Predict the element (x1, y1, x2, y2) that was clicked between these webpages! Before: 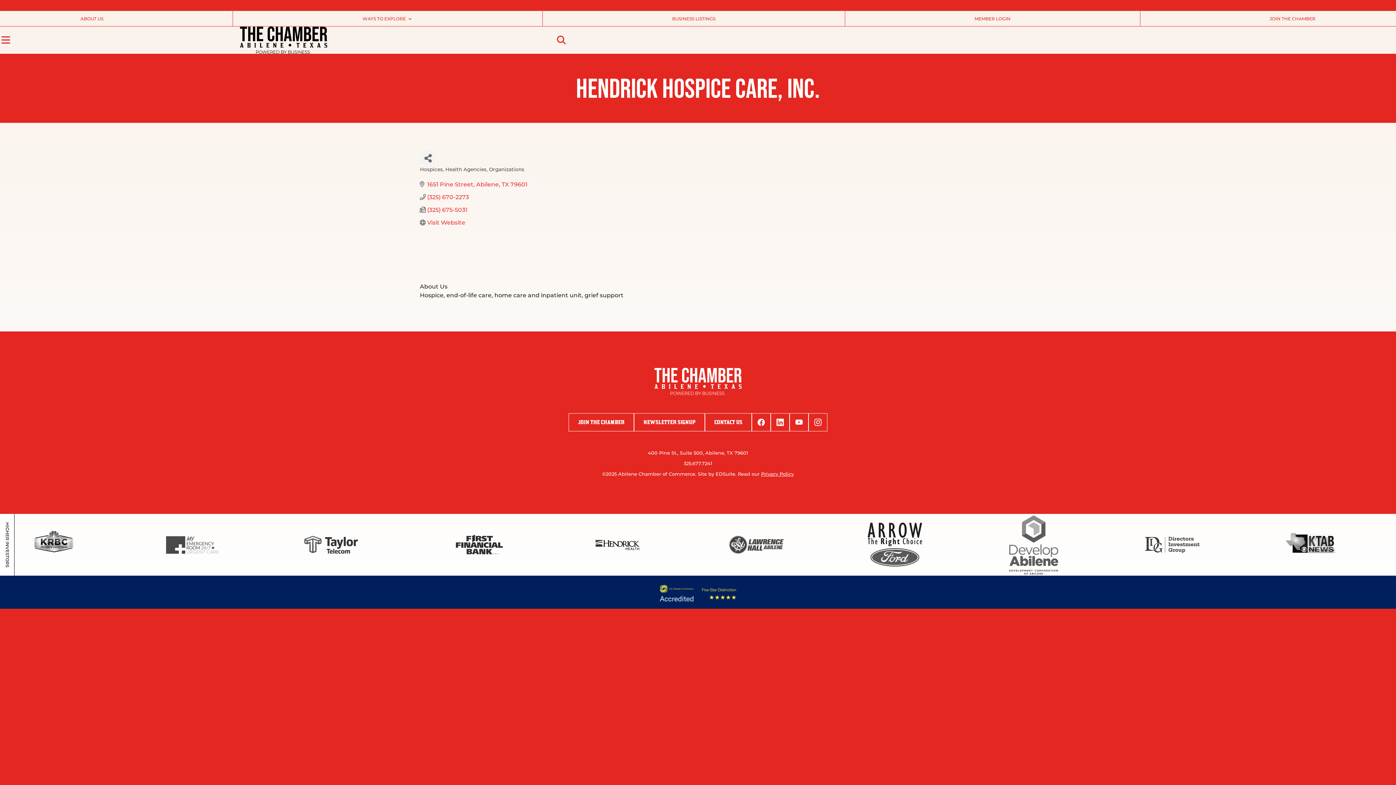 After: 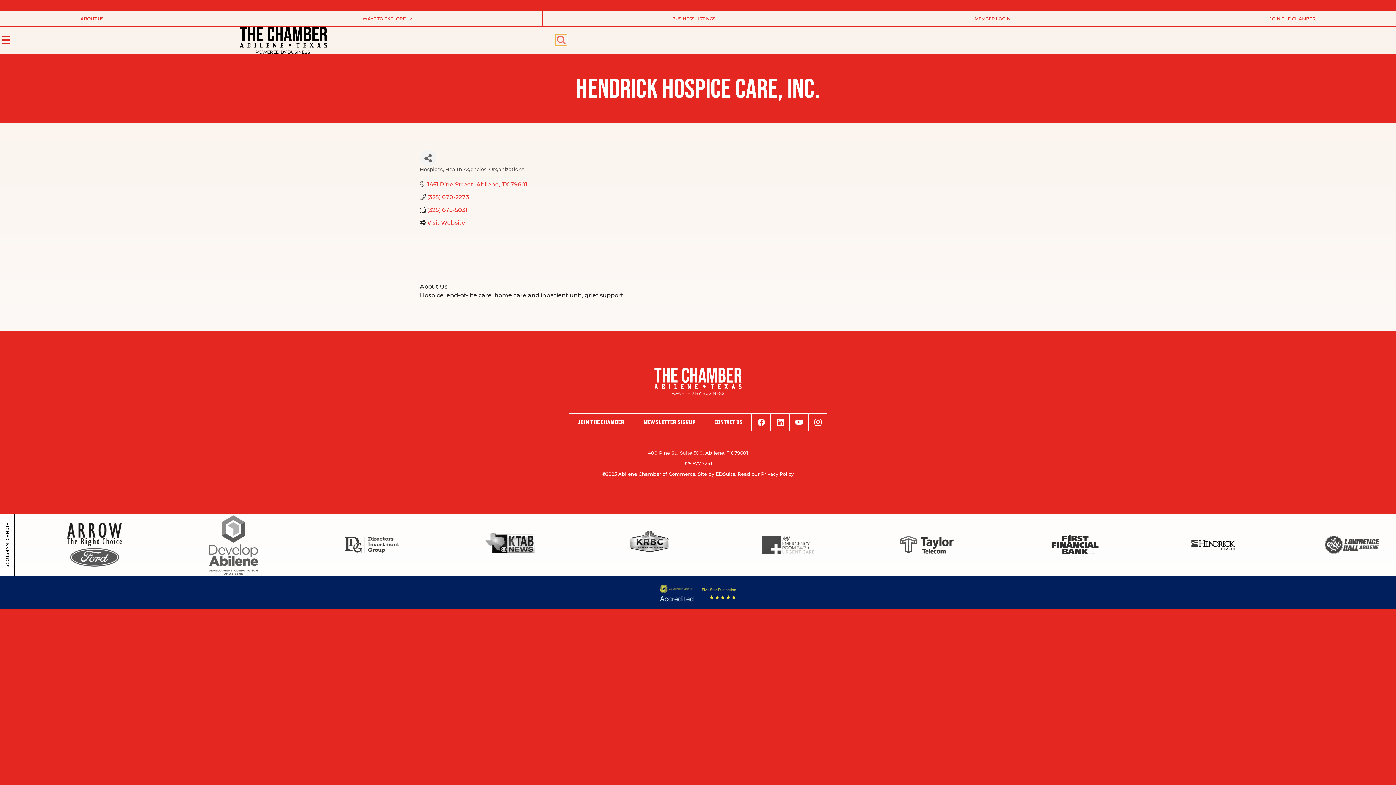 Action: bbox: (555, 34, 567, 45) label: Open site search